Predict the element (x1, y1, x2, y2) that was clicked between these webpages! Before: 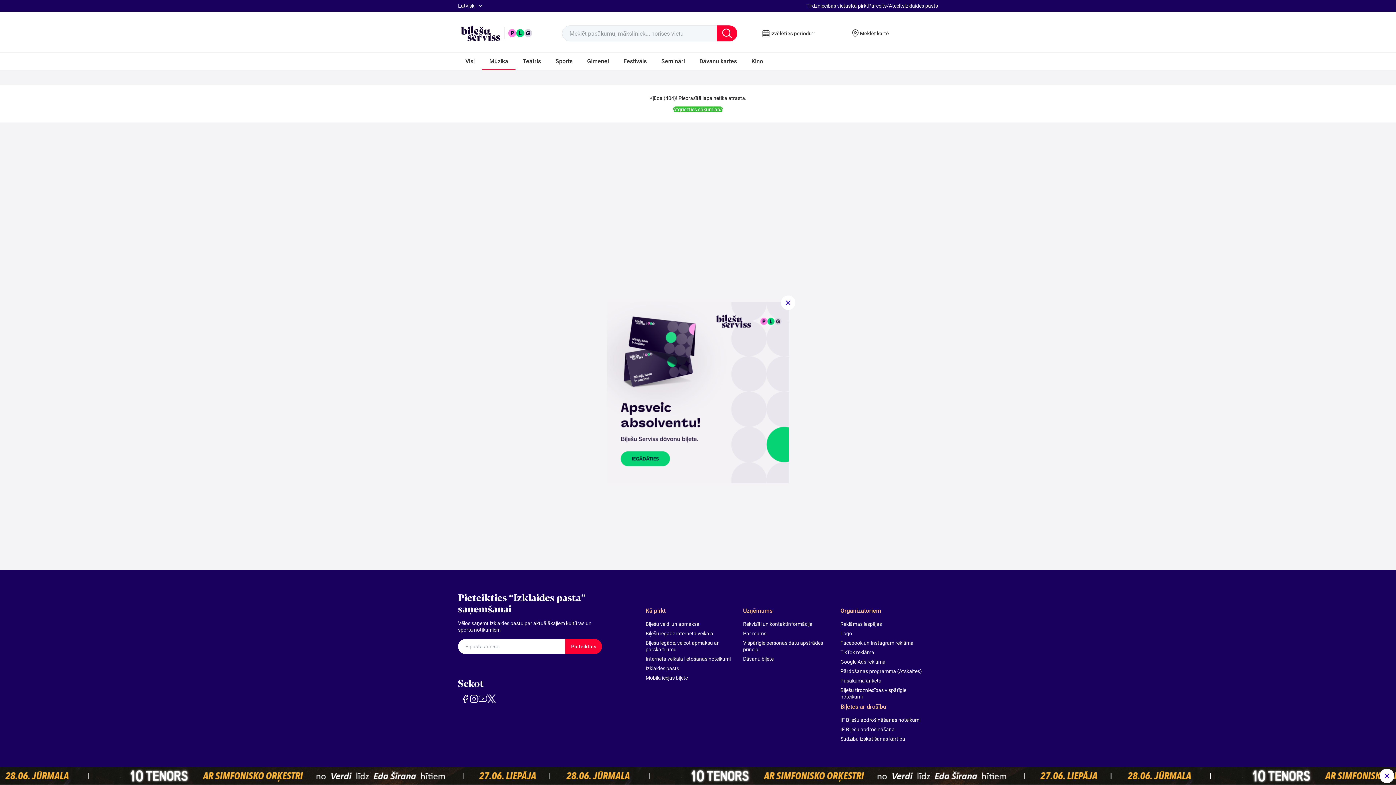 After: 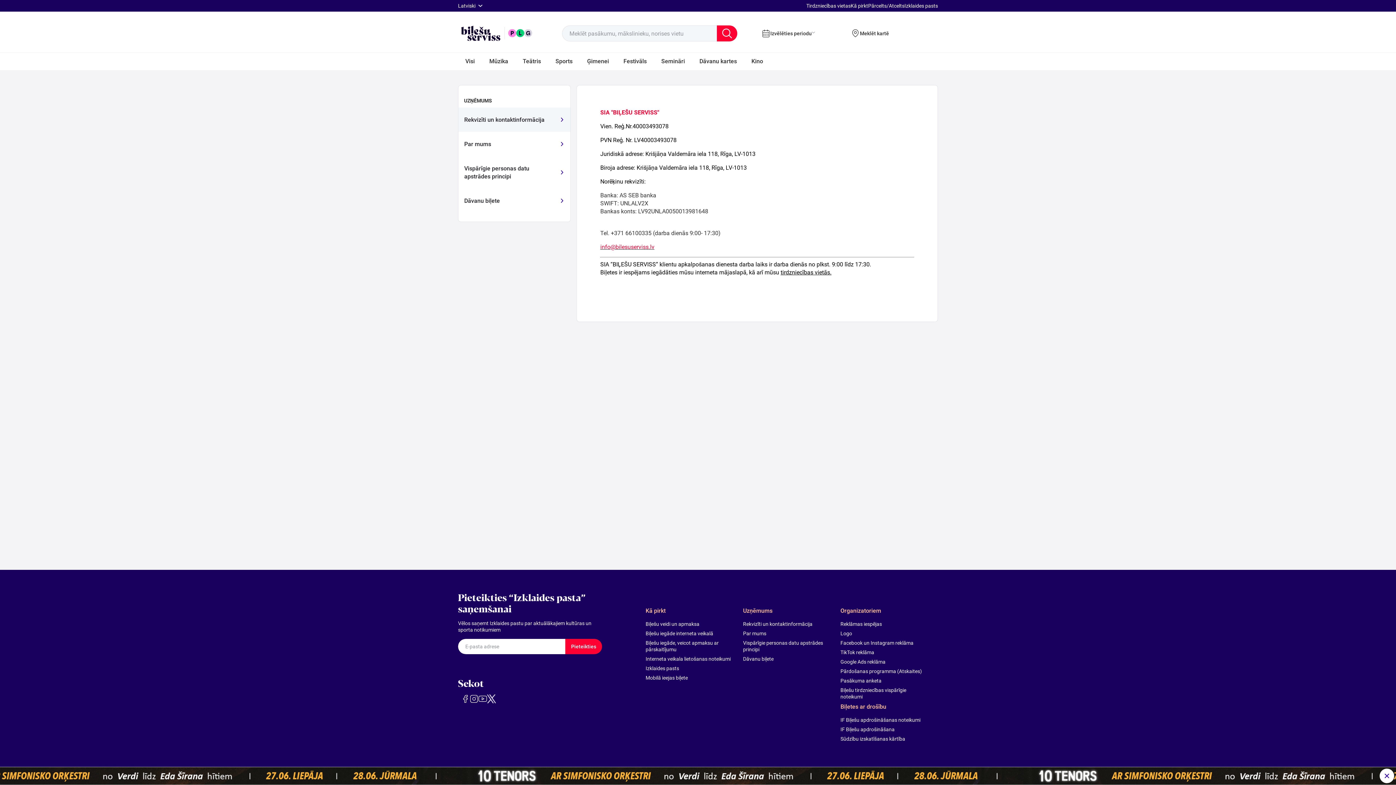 Action: bbox: (743, 607, 831, 615) label: Uzņēmums